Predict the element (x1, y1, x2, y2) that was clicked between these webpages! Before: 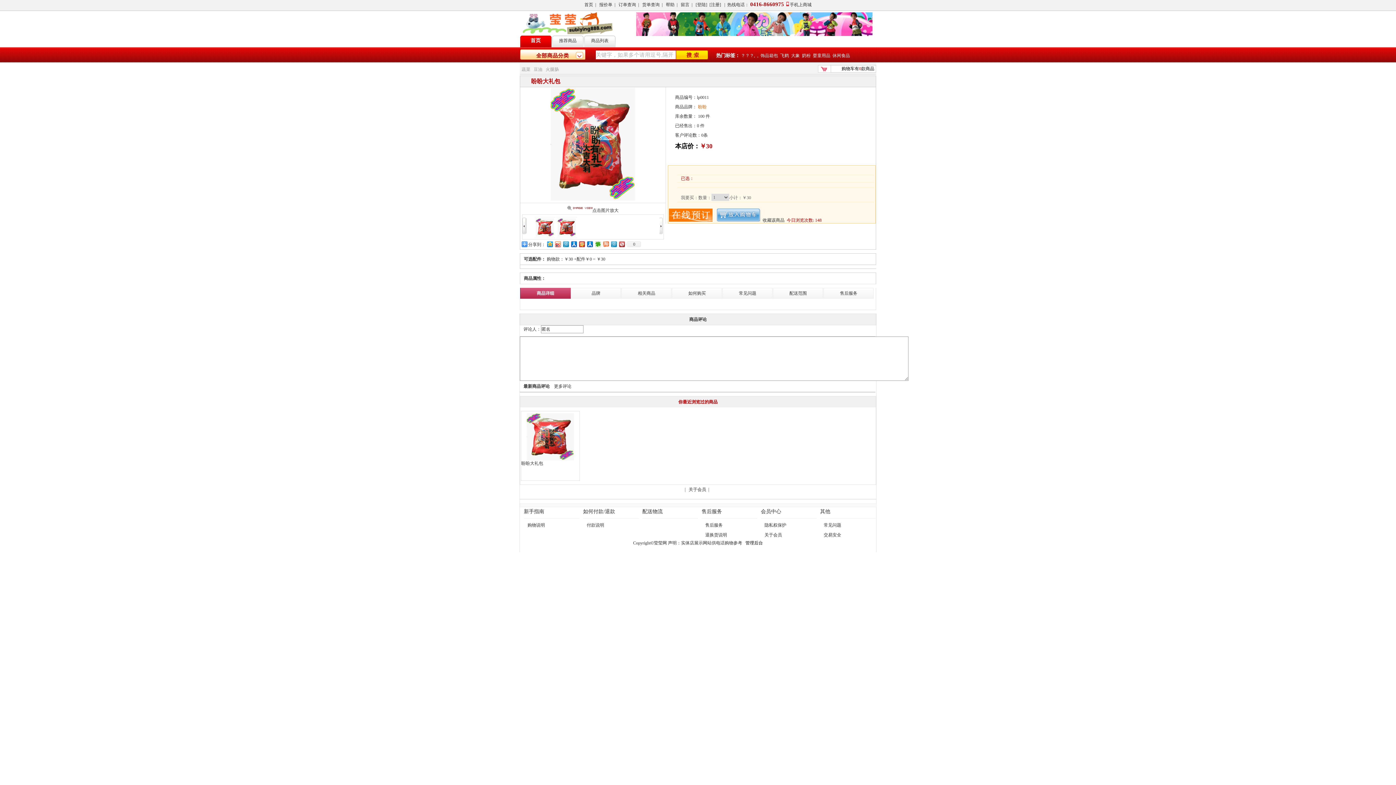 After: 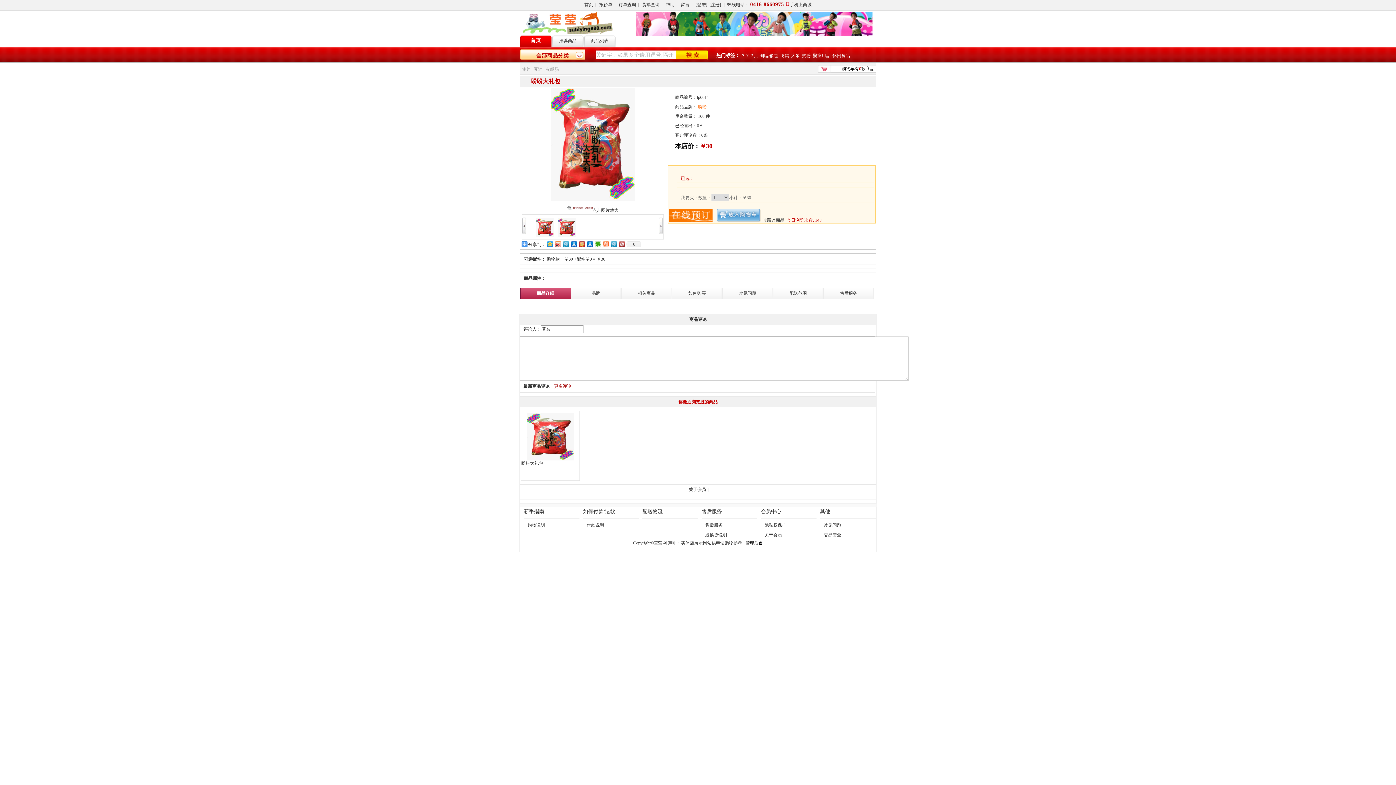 Action: label: 更多评论 bbox: (554, 384, 571, 389)